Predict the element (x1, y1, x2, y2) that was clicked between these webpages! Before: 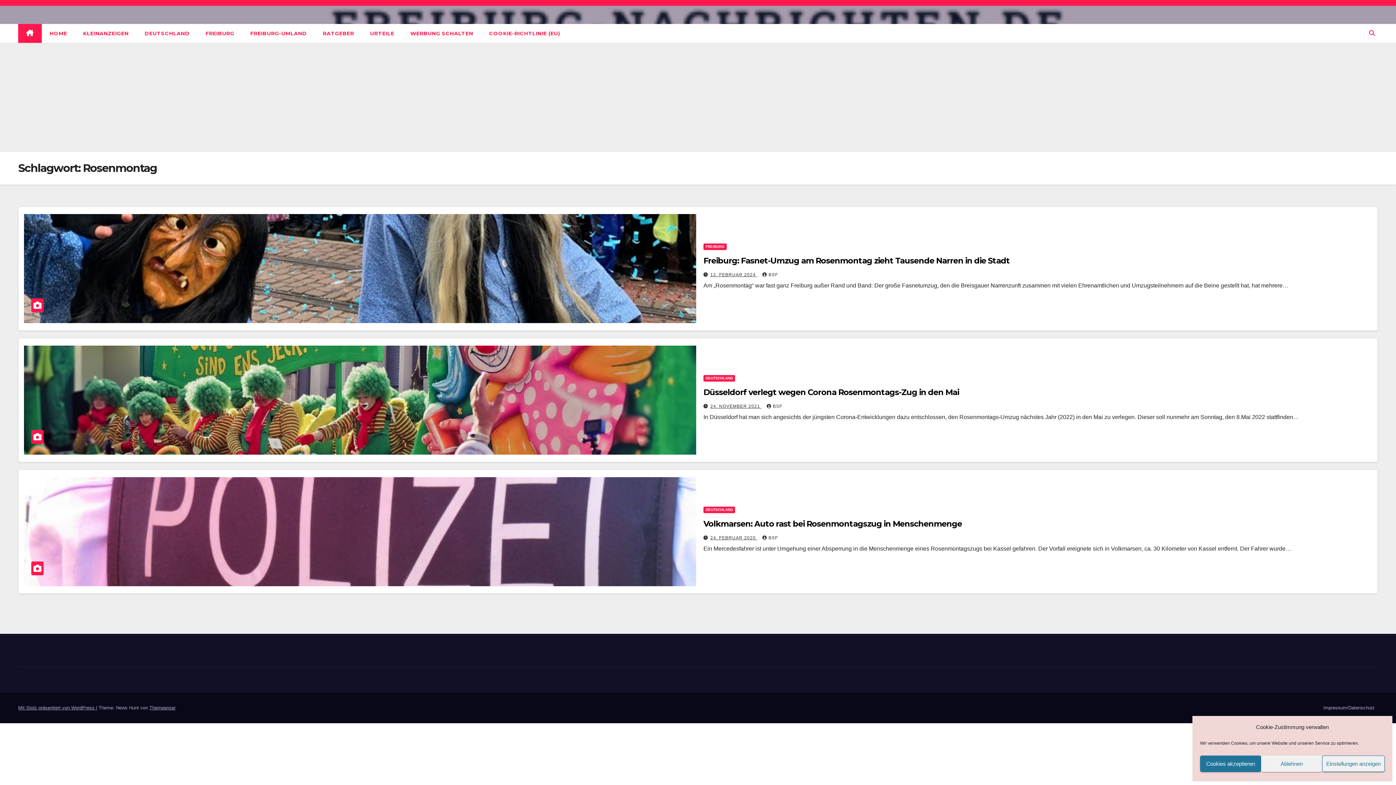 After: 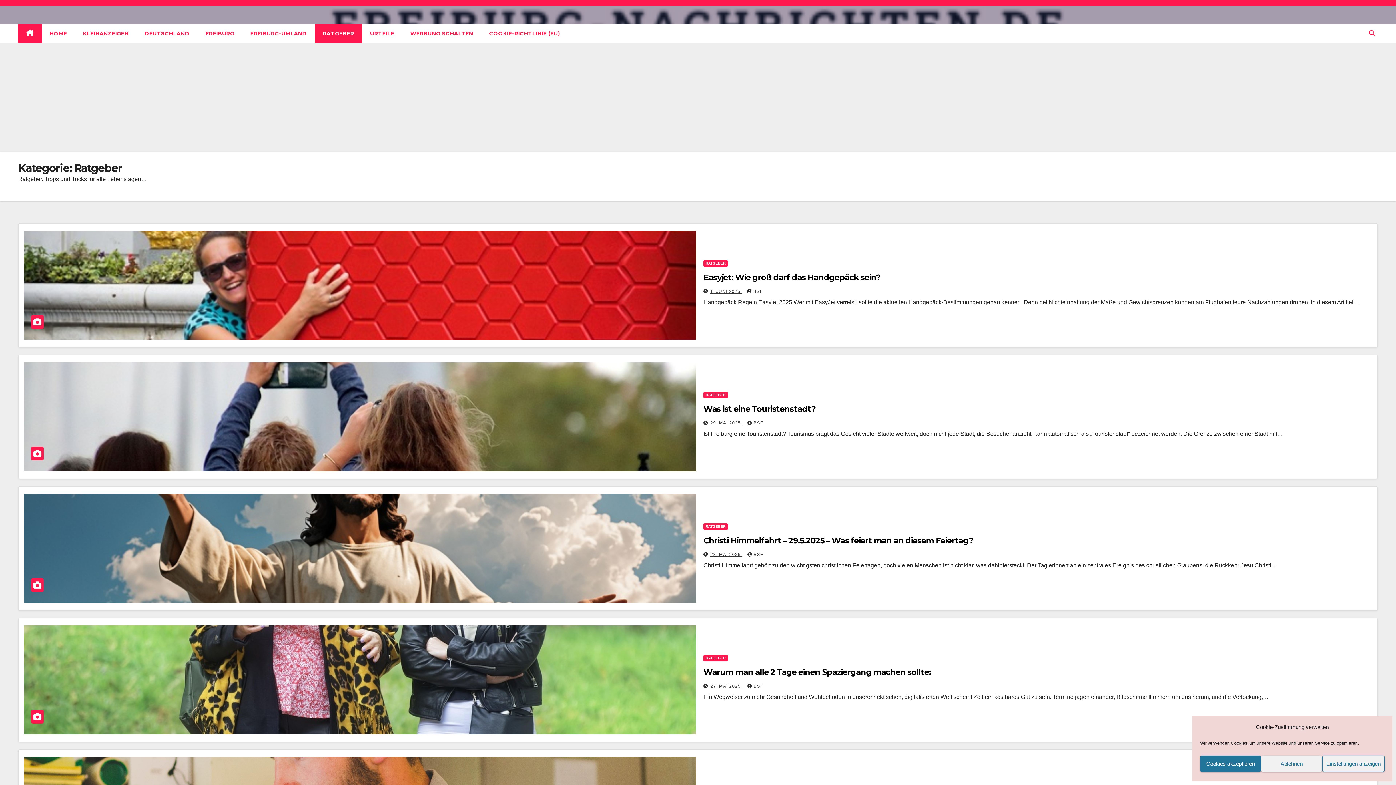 Action: bbox: (314, 24, 362, 42) label: RATGEBER